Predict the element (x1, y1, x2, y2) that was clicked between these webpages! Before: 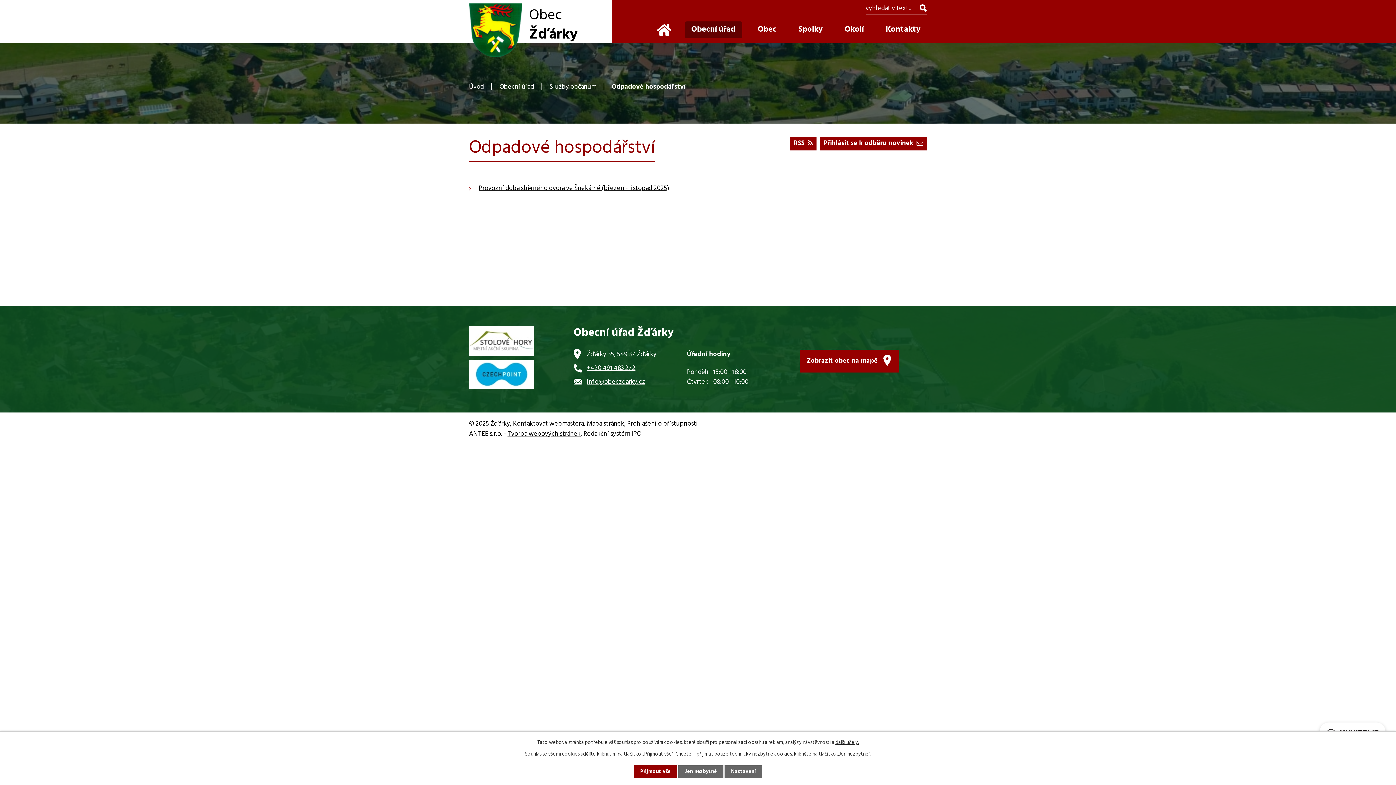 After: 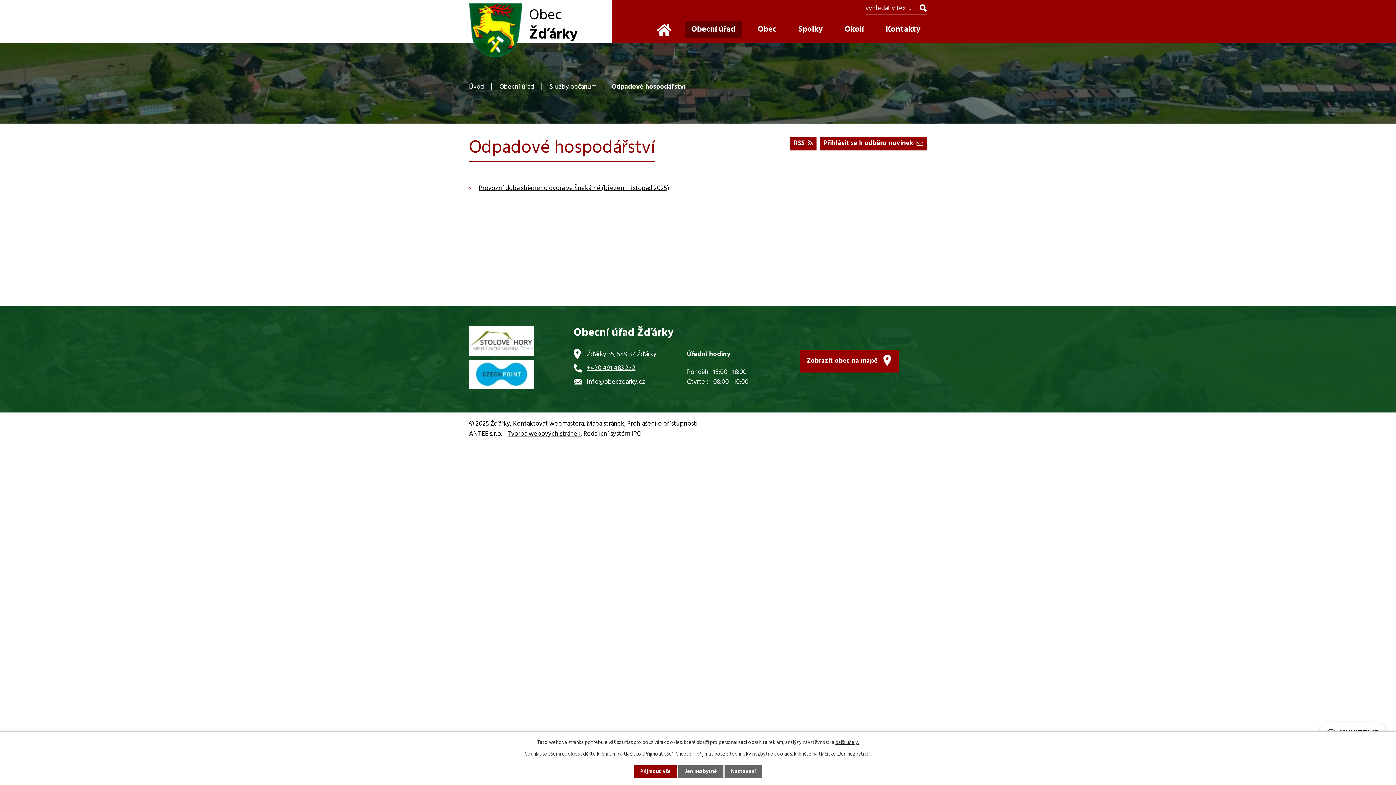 Action: label: info@obeczdarky.cz bbox: (586, 377, 645, 387)